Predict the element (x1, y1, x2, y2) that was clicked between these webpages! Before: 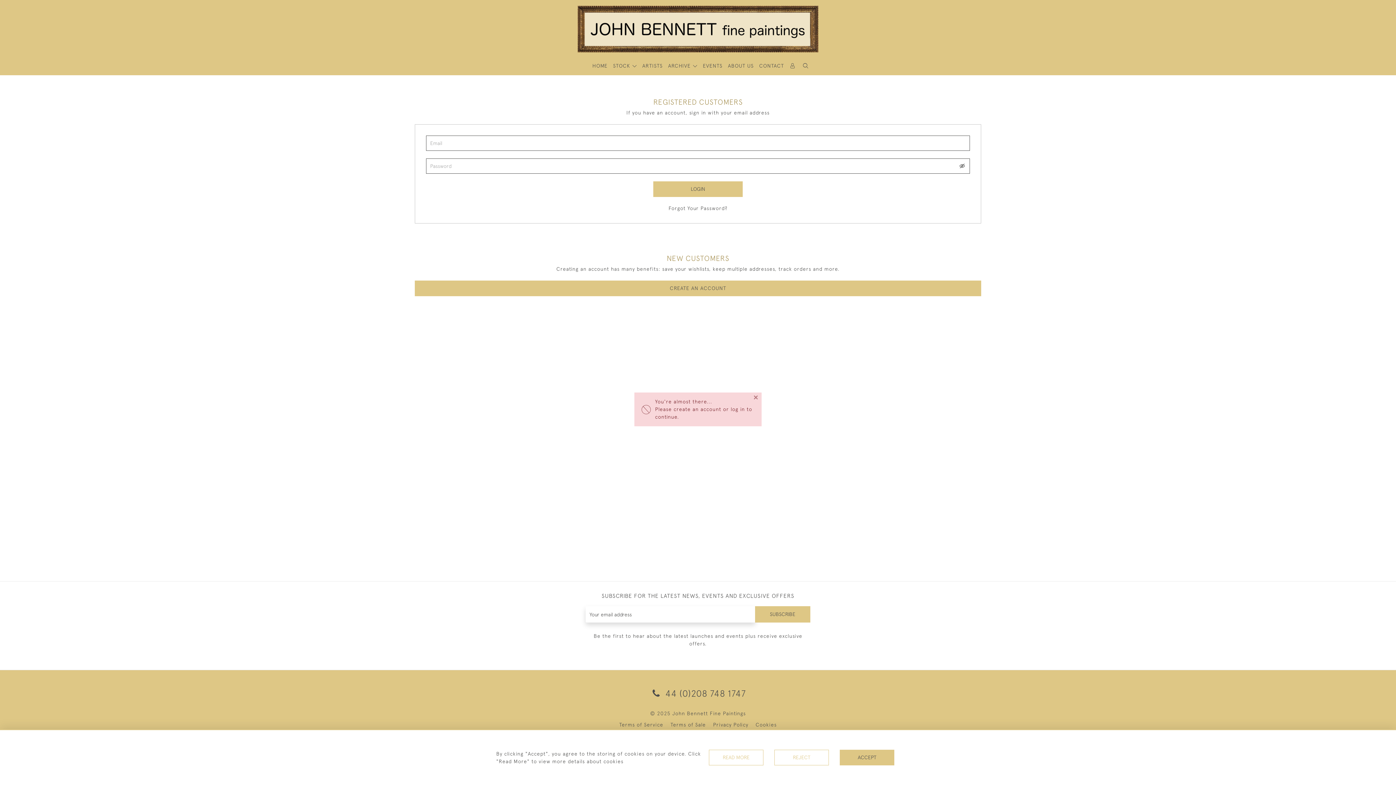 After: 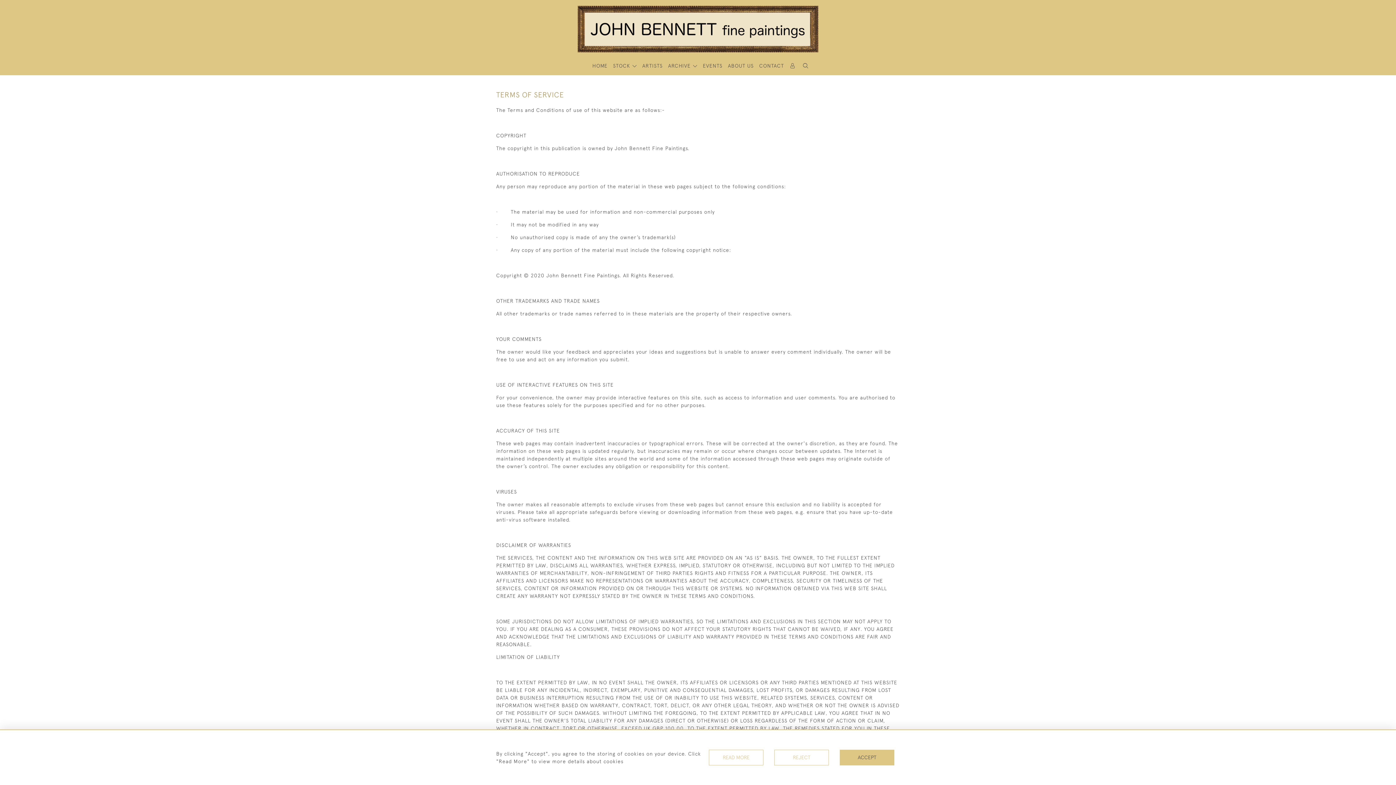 Action: bbox: (619, 722, 663, 728) label: Terms of Service